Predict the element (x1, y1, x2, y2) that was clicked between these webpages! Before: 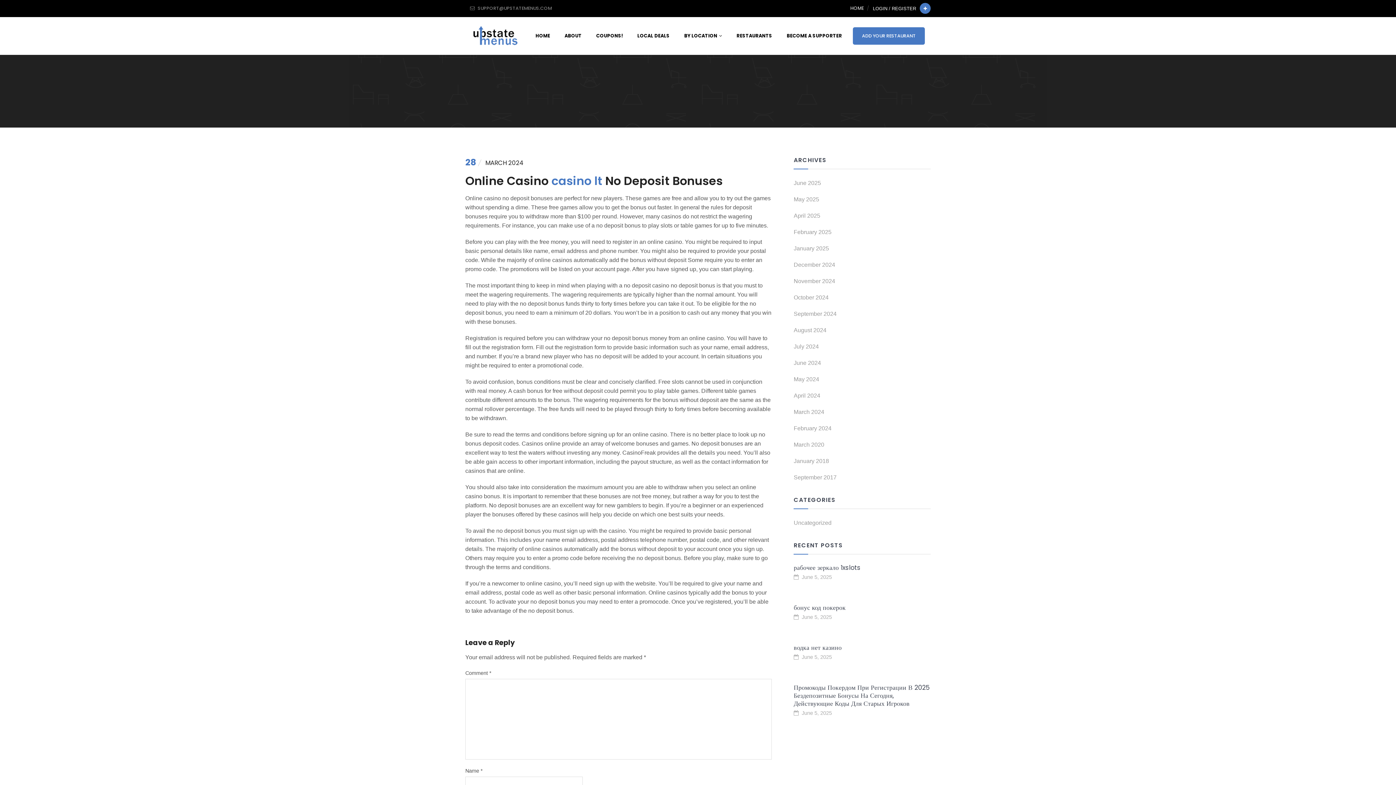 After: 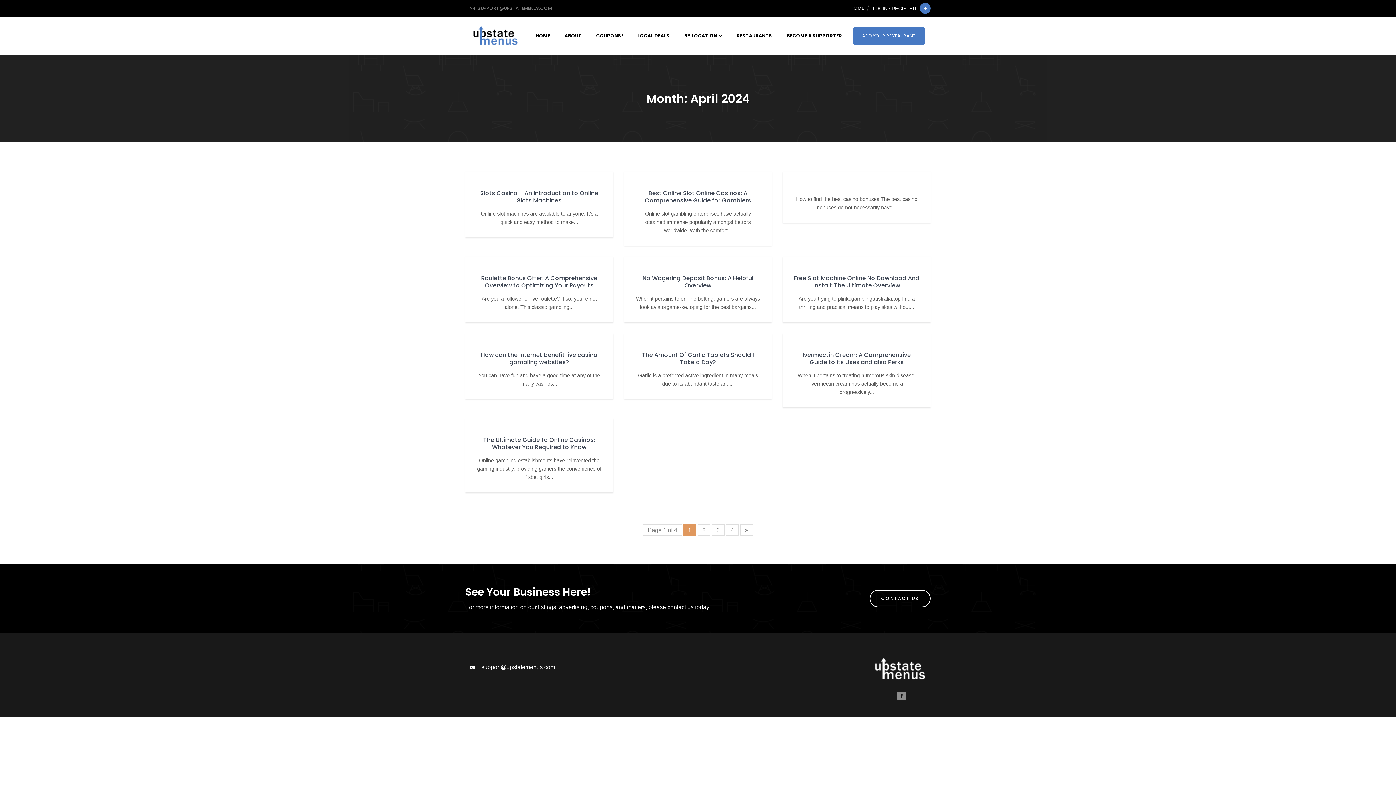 Action: label: April 2024 bbox: (793, 391, 930, 404)